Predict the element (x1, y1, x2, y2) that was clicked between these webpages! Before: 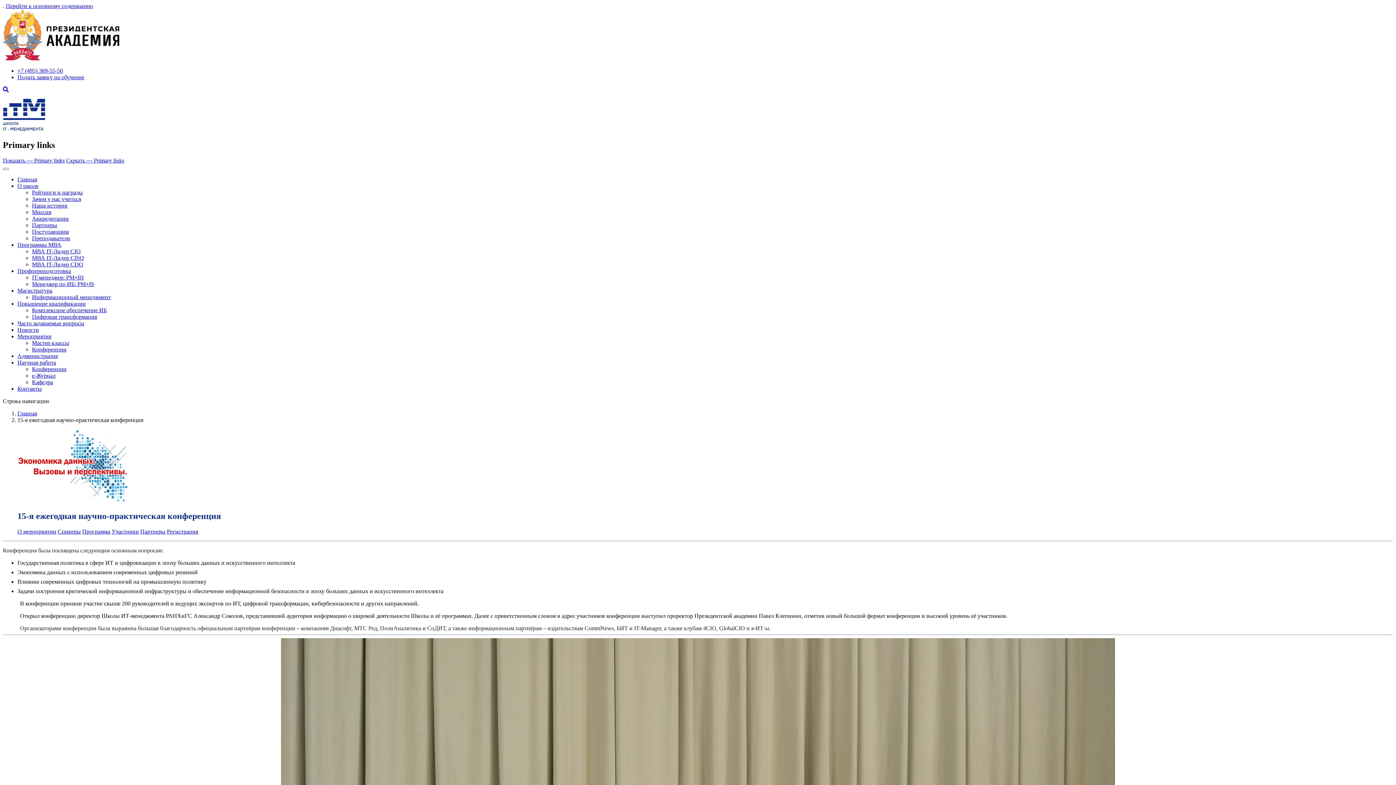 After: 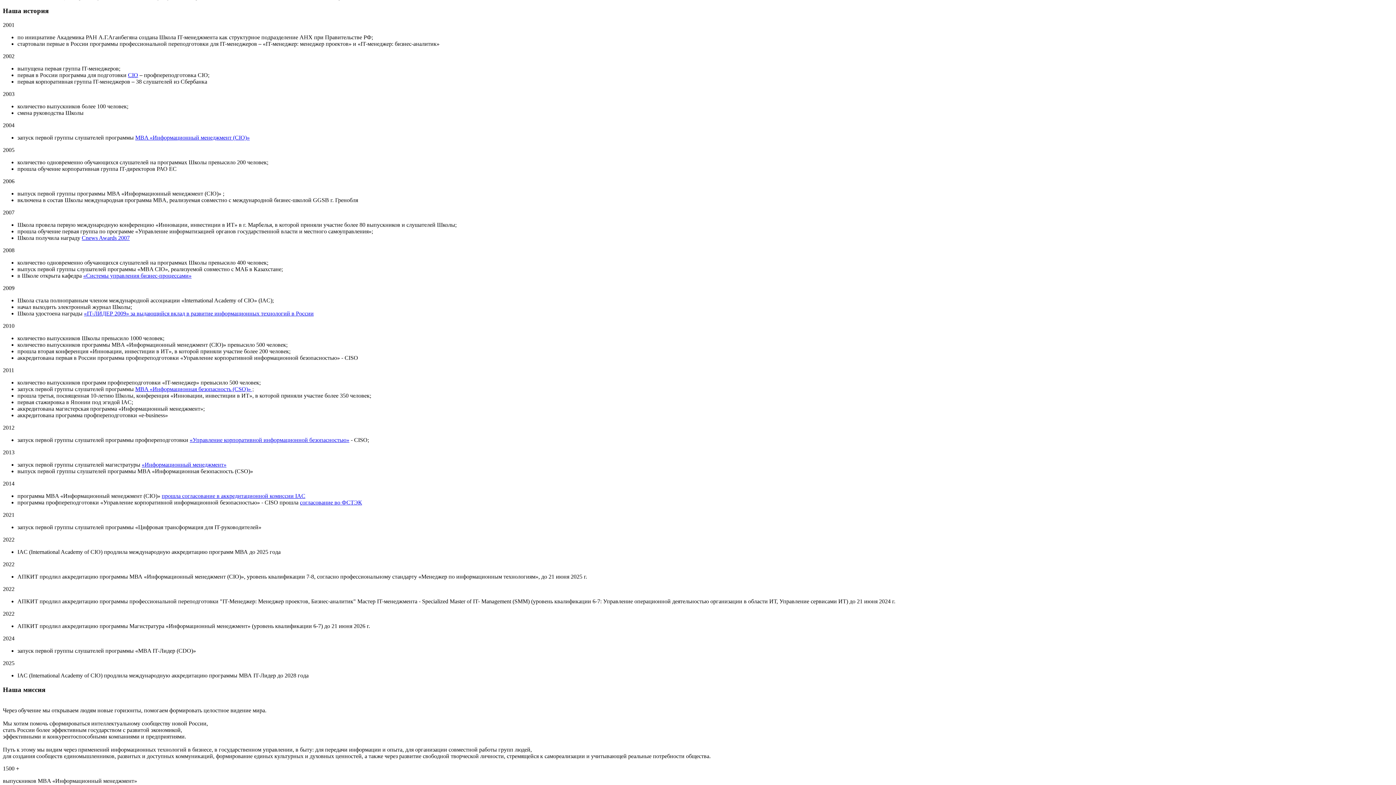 Action: label: Наша история bbox: (32, 202, 67, 208)